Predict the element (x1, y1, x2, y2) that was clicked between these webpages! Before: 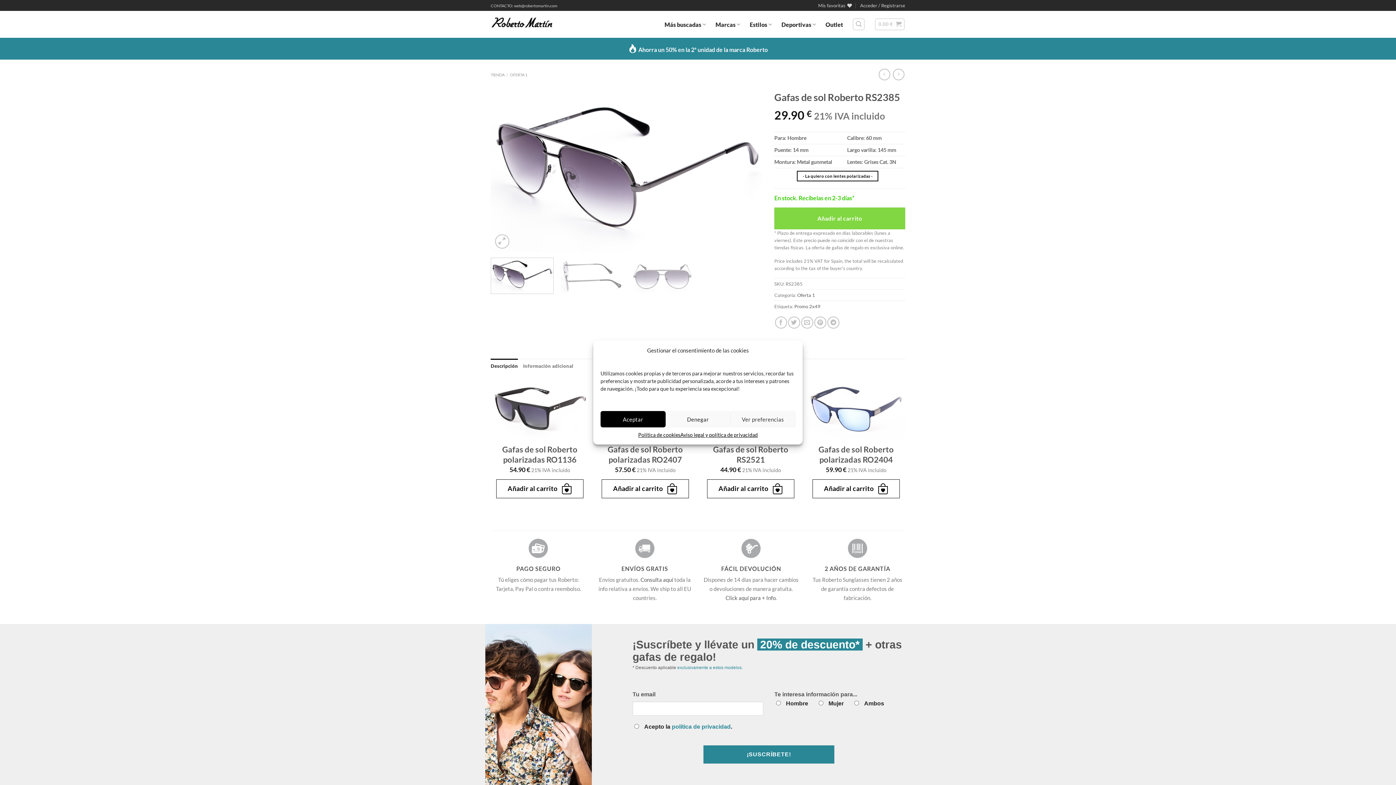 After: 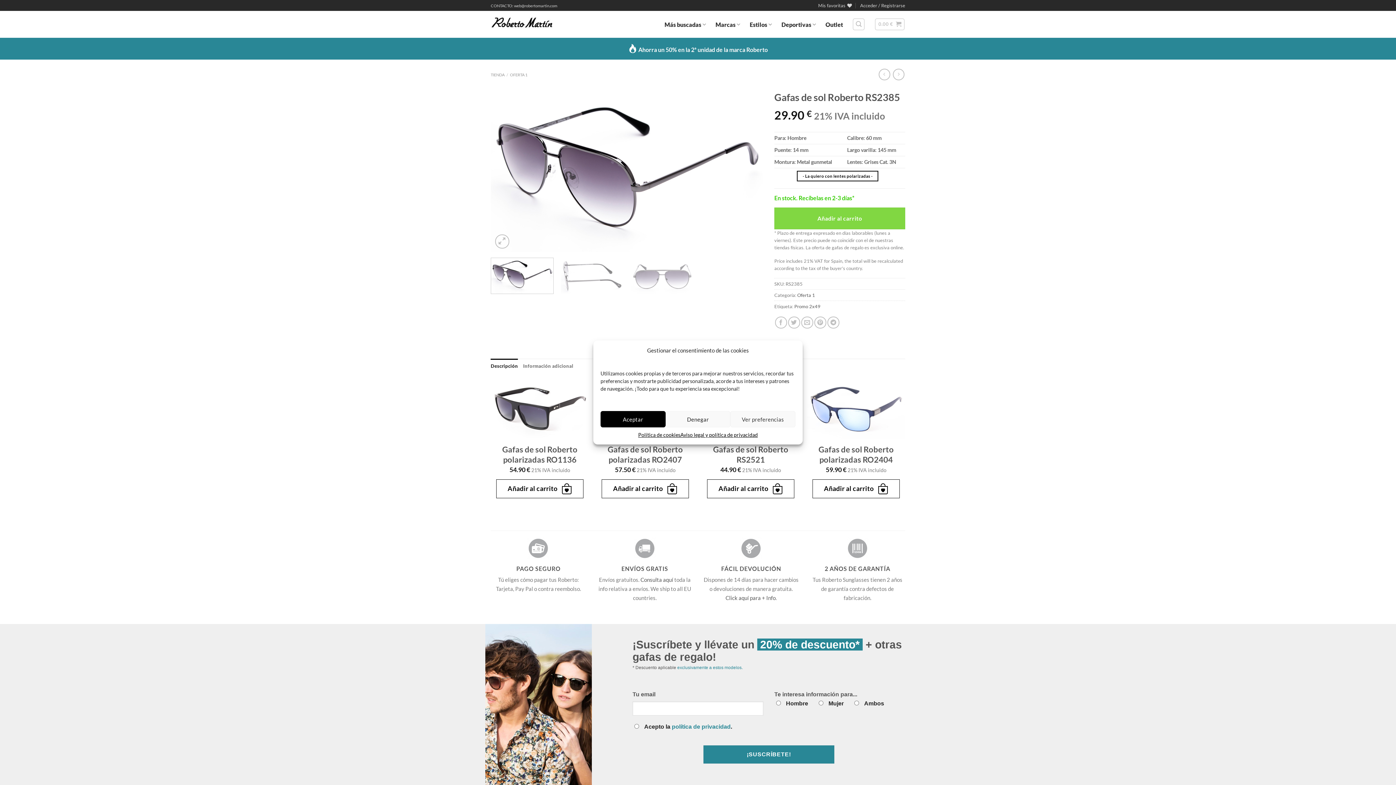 Action: bbox: (490, 257, 553, 294)